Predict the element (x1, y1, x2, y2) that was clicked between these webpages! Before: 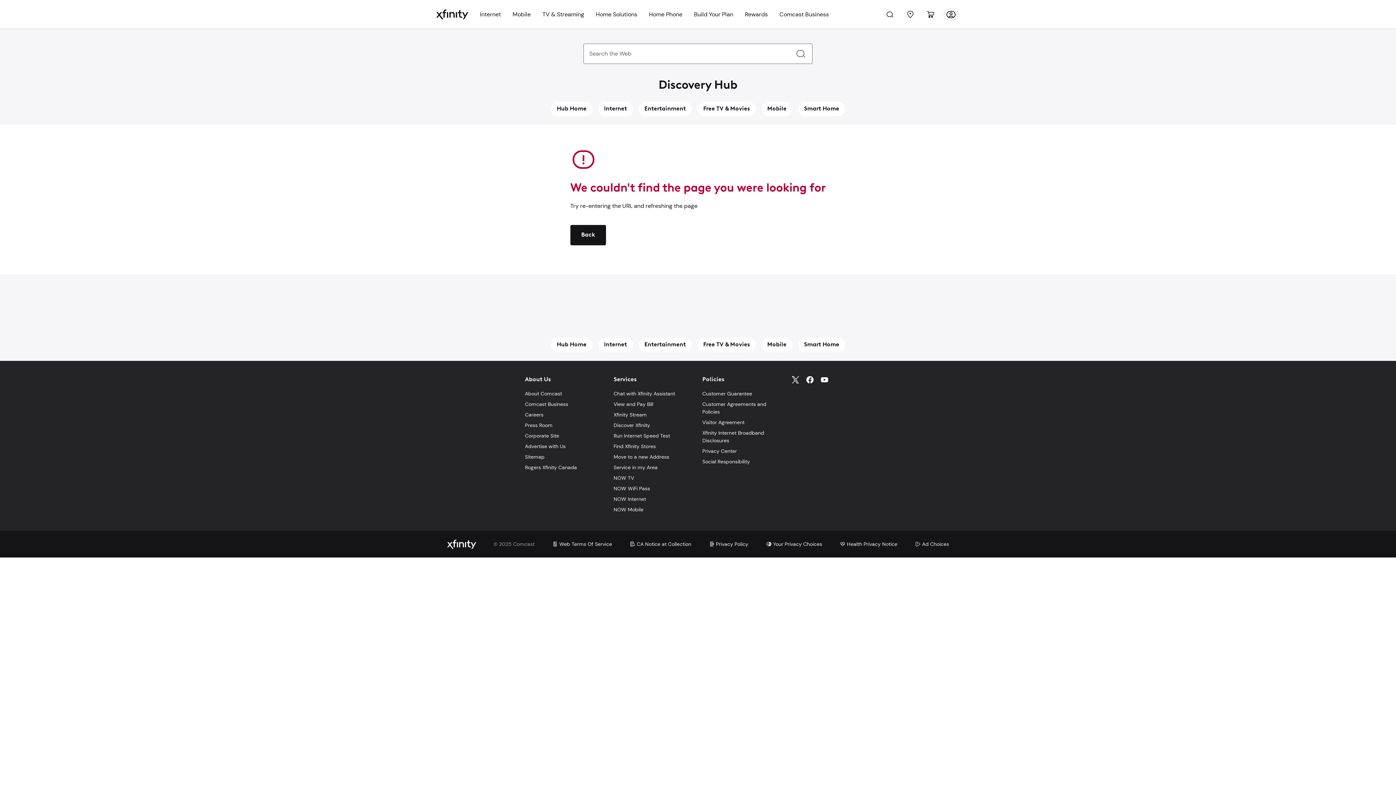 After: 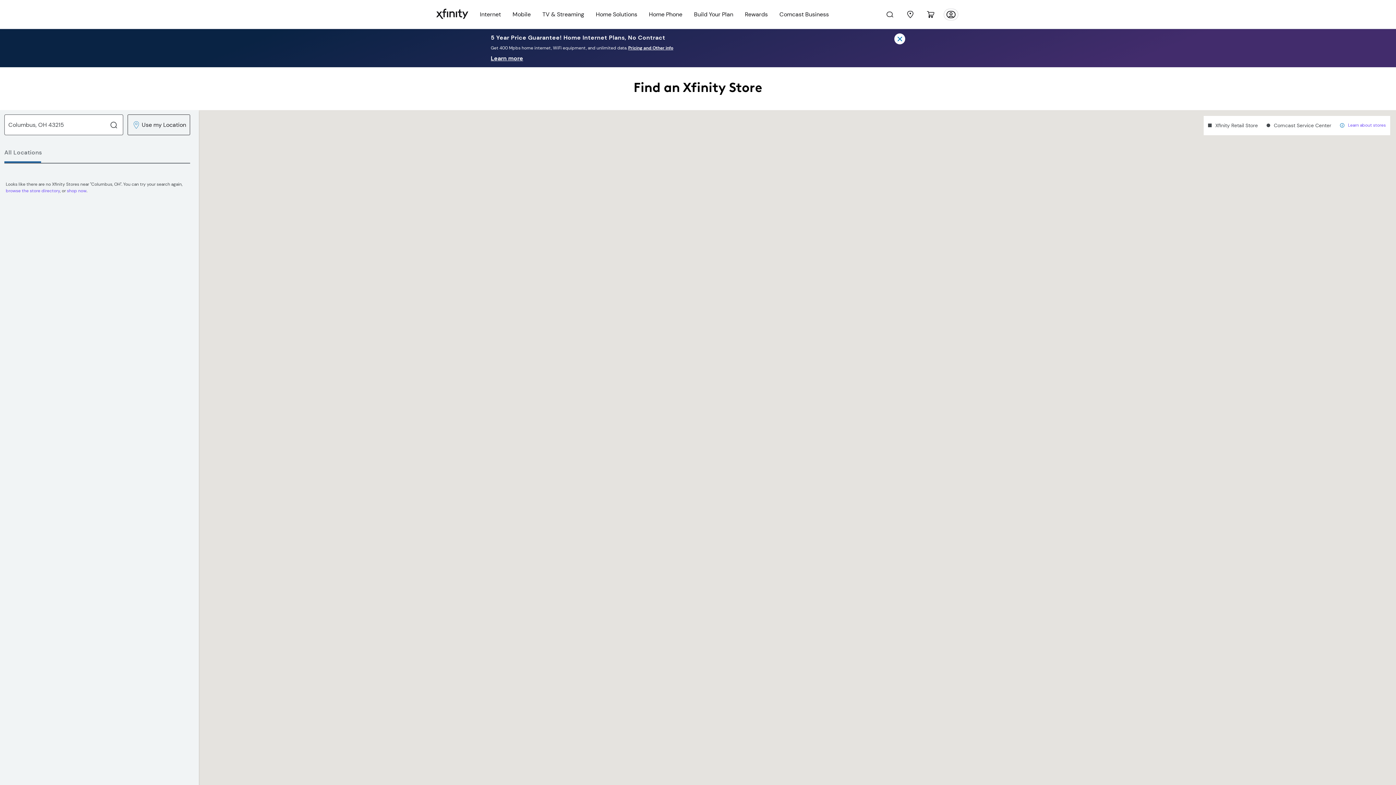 Action: bbox: (613, 442, 656, 450) label: Find Xfinity Stores